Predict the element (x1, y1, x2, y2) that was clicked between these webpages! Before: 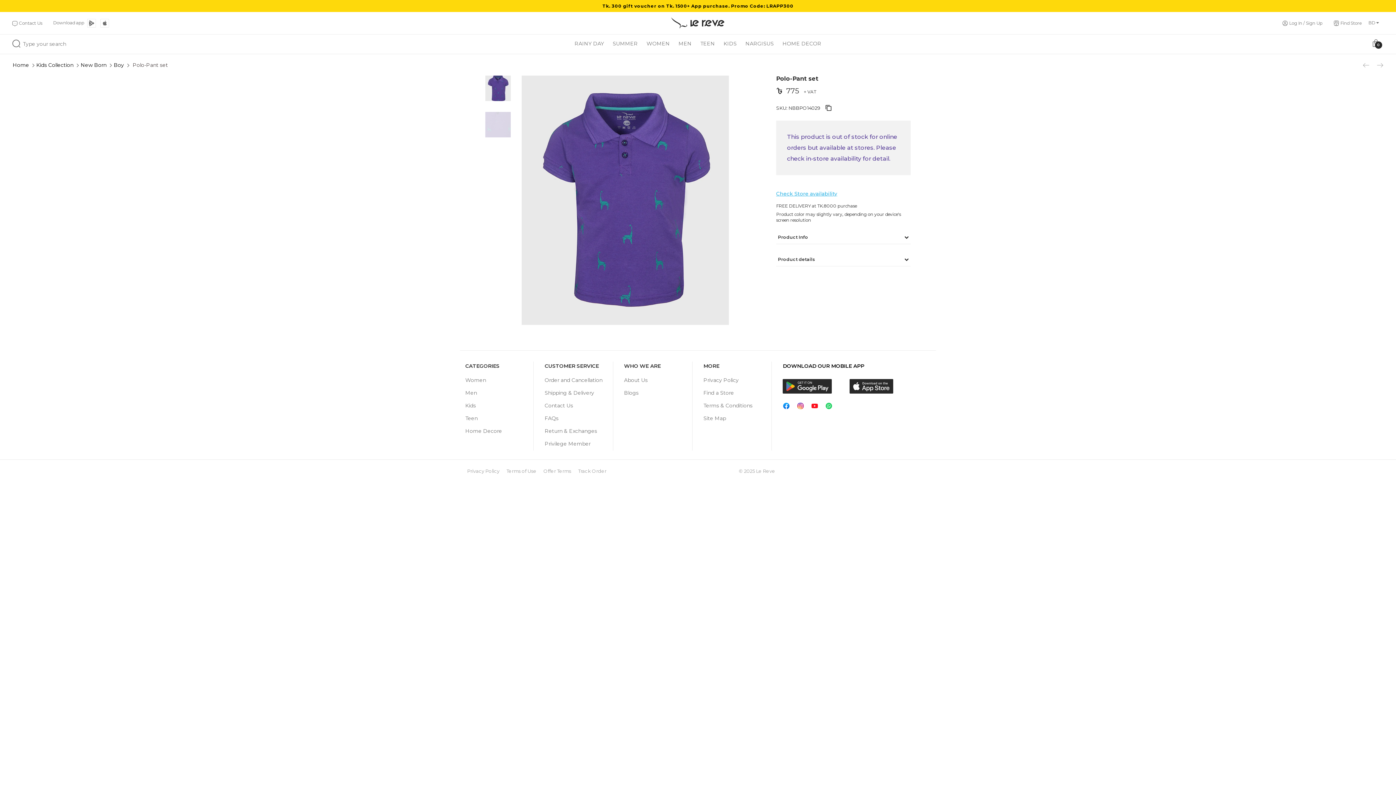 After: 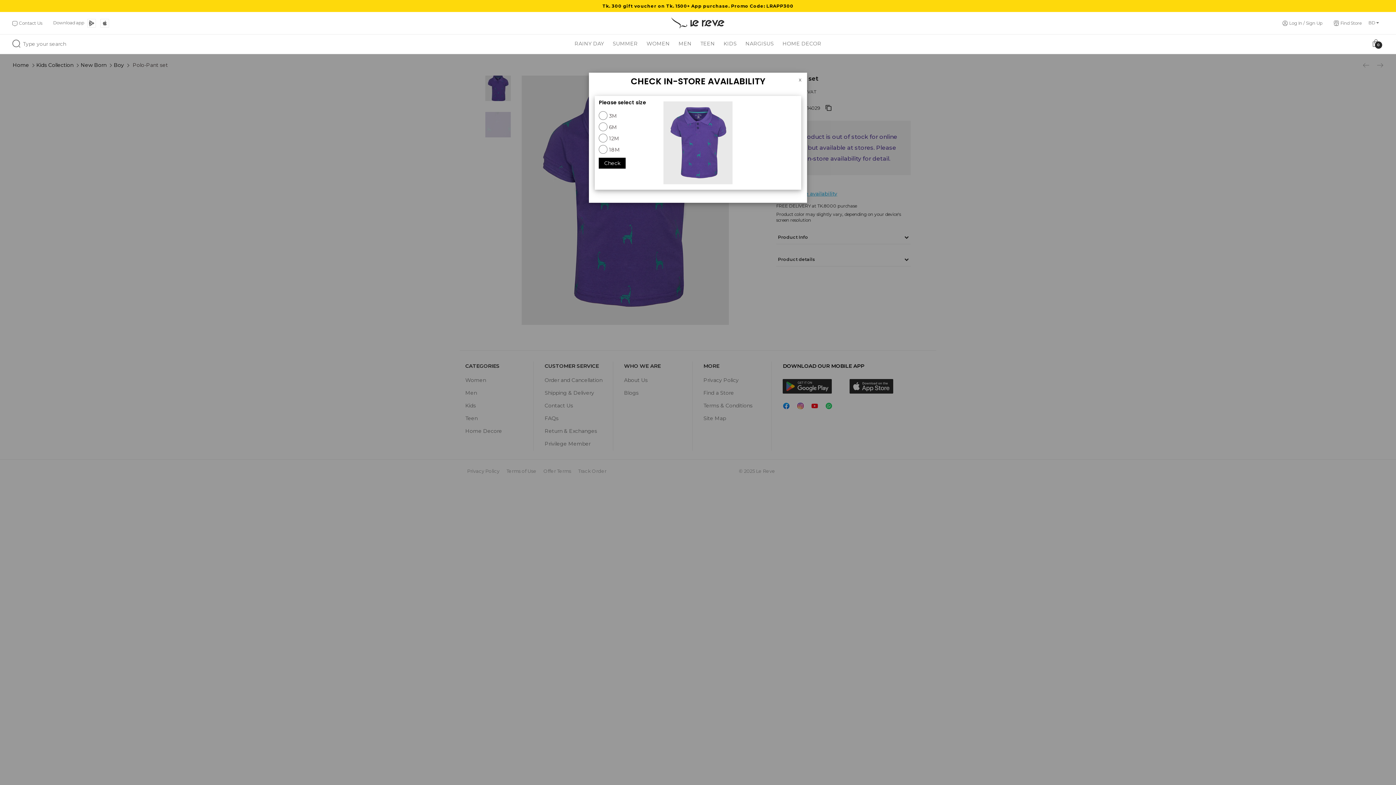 Action: bbox: (776, 189, 910, 198) label: Check Store availability